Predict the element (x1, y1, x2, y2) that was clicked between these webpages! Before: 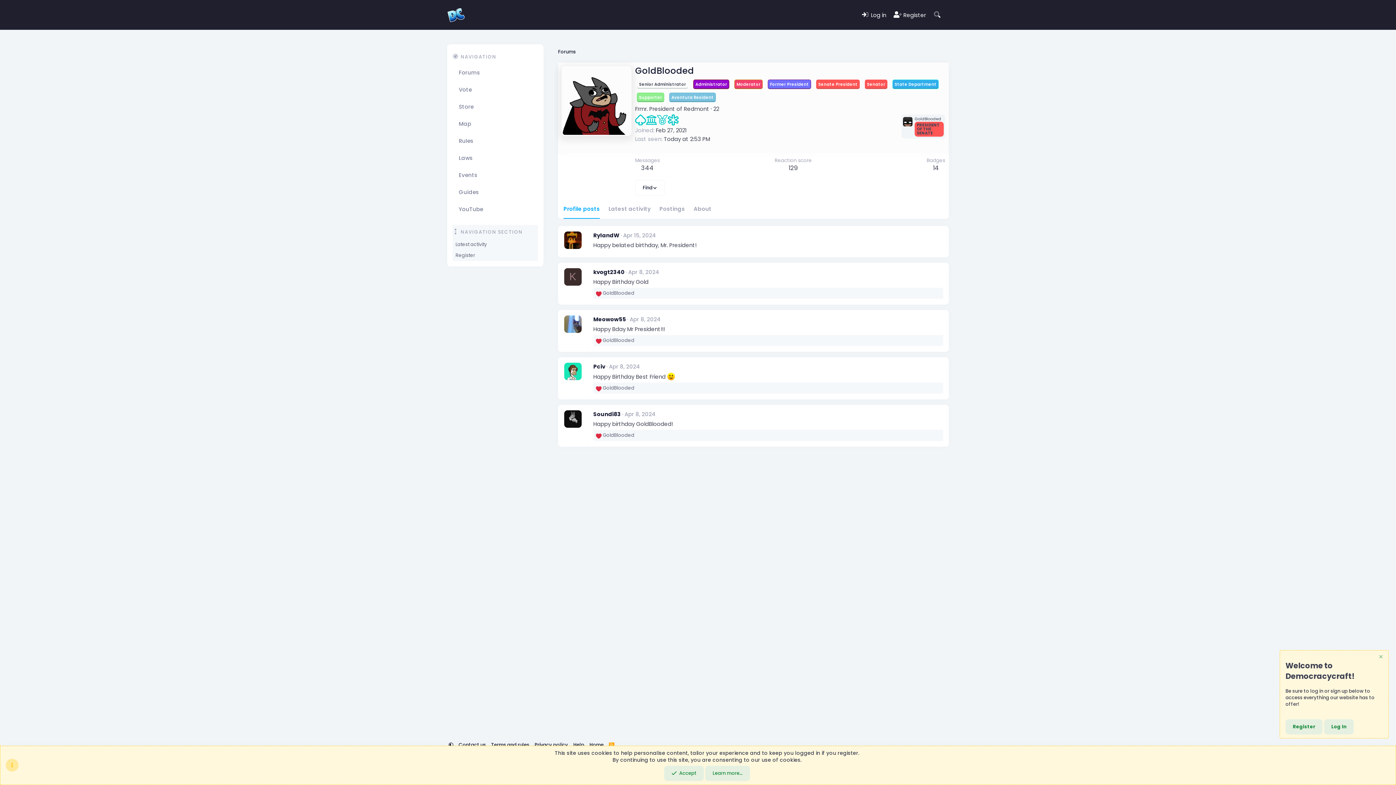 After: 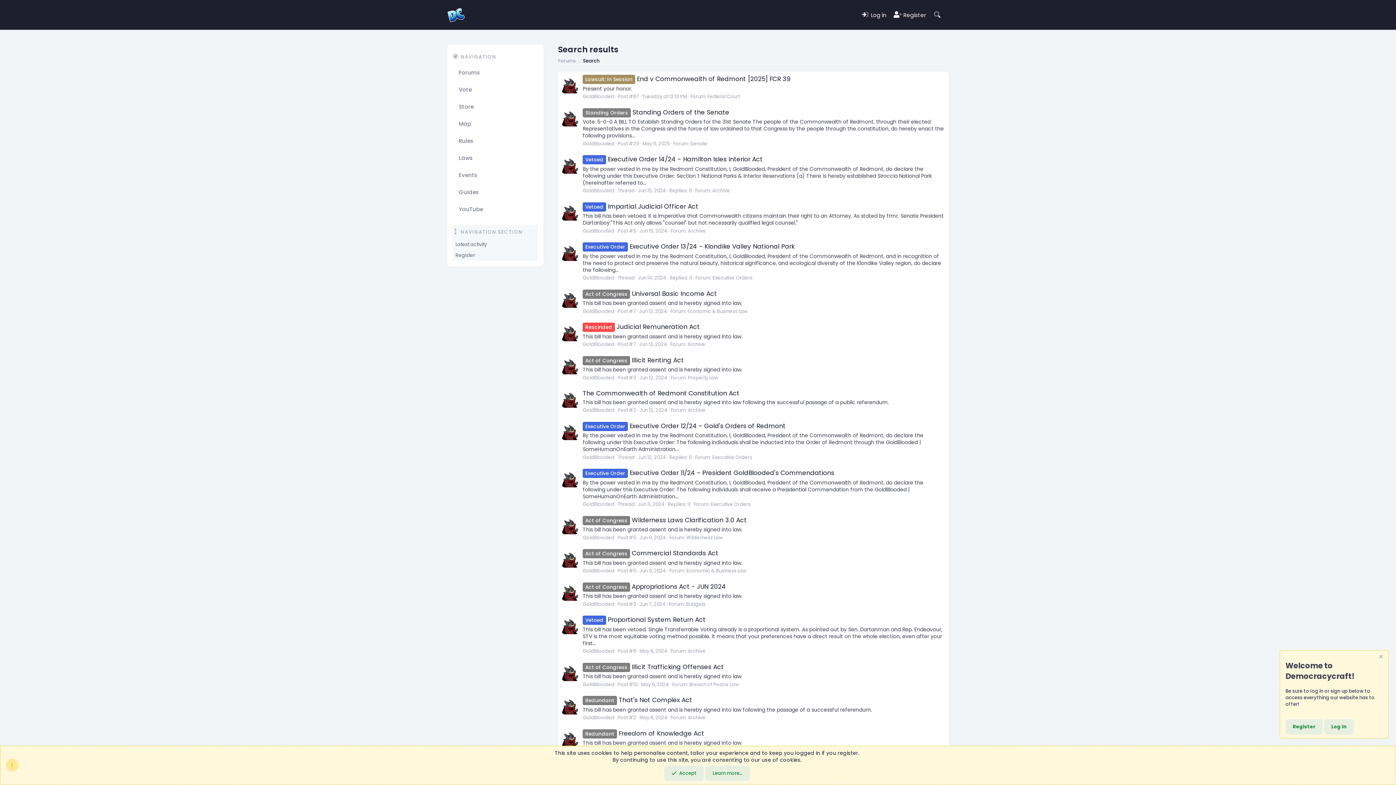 Action: bbox: (641, 163, 654, 172) label: 344